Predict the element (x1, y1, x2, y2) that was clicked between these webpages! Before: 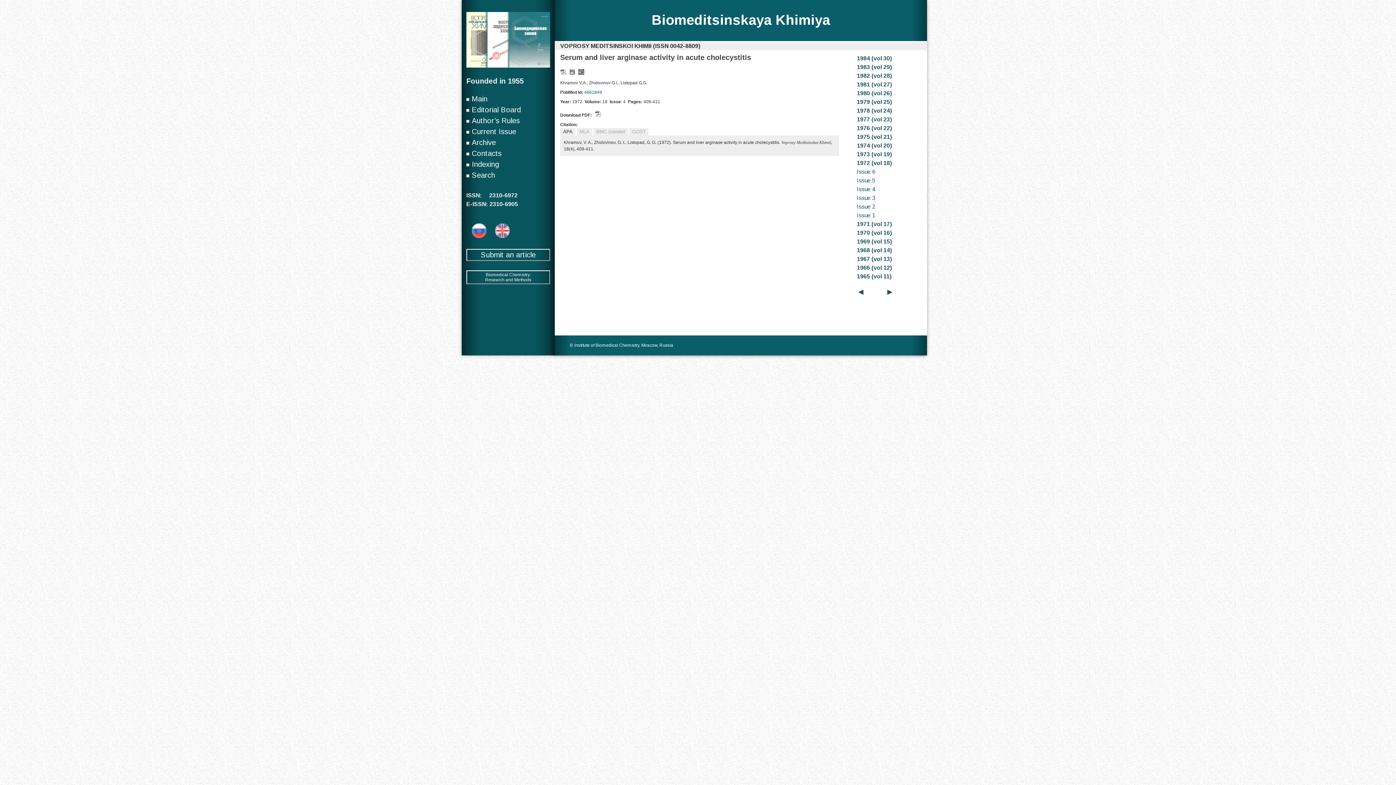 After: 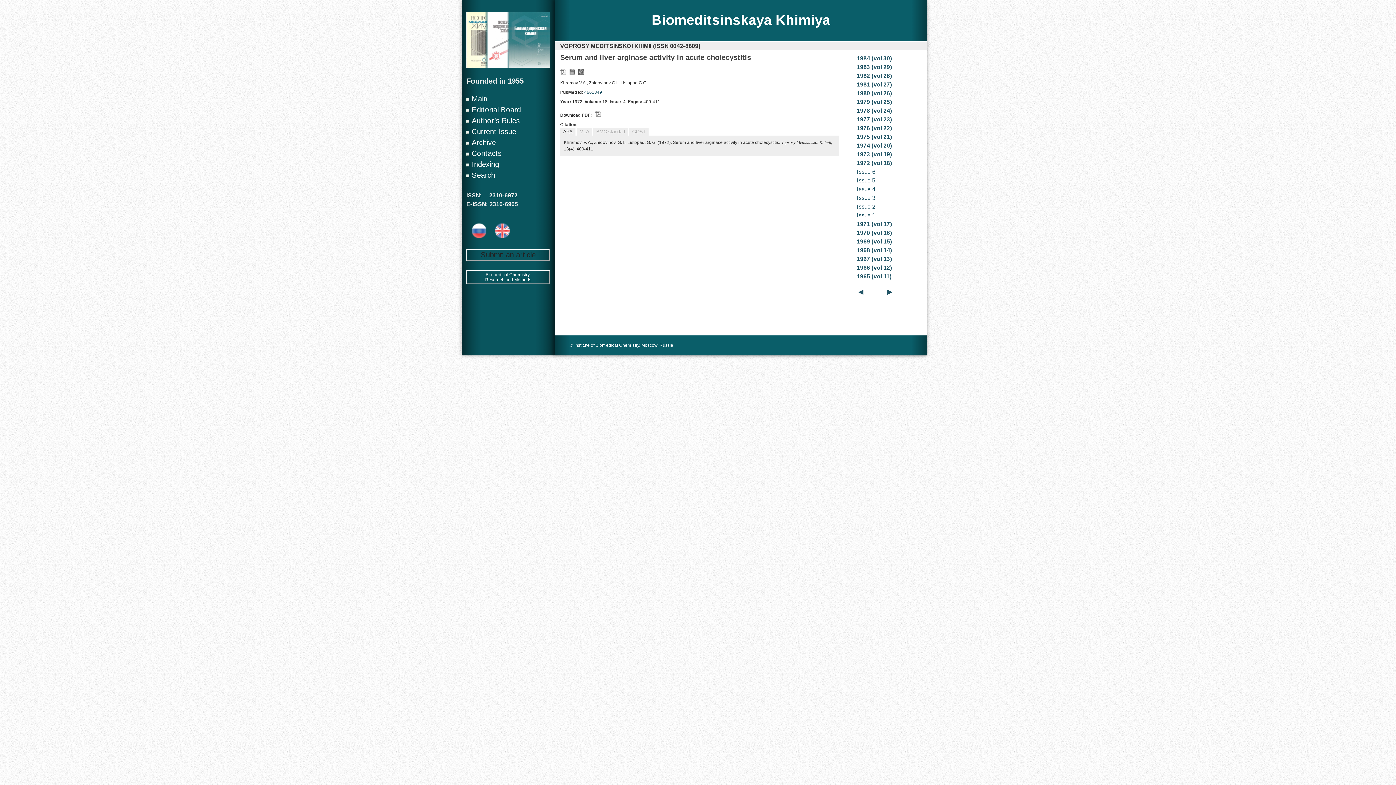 Action: bbox: (480, 251, 535, 259) label: Submit an article